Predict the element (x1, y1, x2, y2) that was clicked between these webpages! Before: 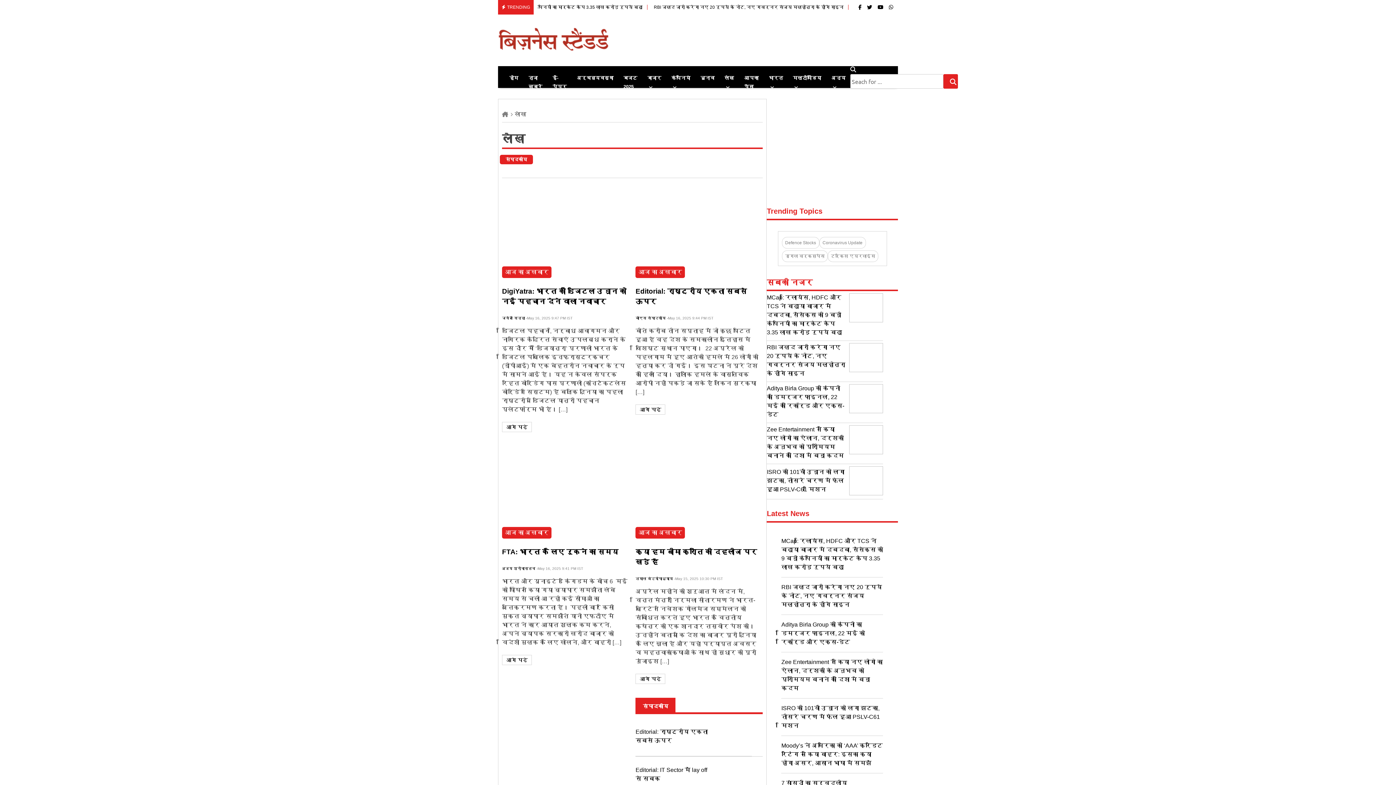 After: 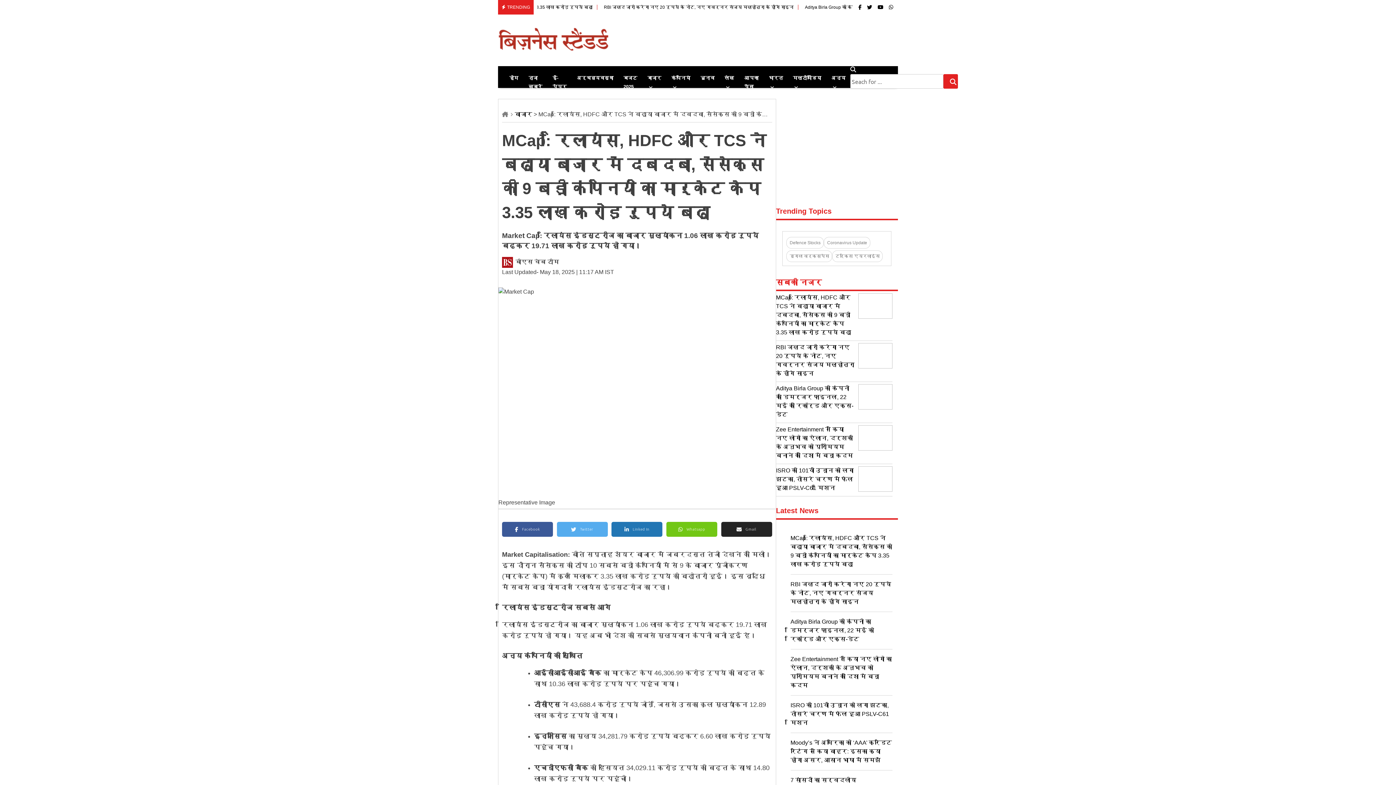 Action: bbox: (767, 294, 842, 335) label: MCap: रिलायंस, HDFC और TCS ने बढ़ाया बाजार में दबदबा, सेंसेक्स की 9 बड़ी कंपनियों का मार्केट कैप 3.35 लाख करोड़ रुपये बढ़ा